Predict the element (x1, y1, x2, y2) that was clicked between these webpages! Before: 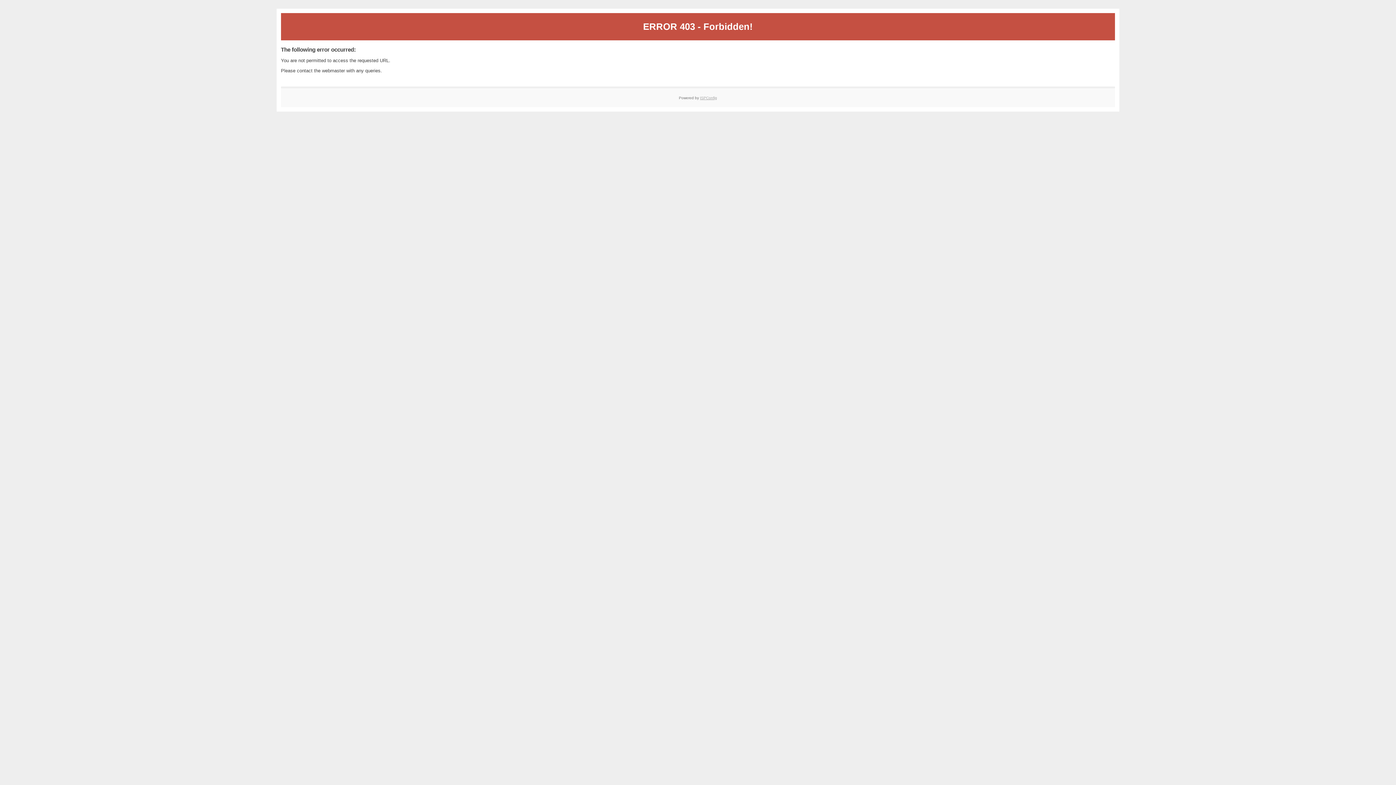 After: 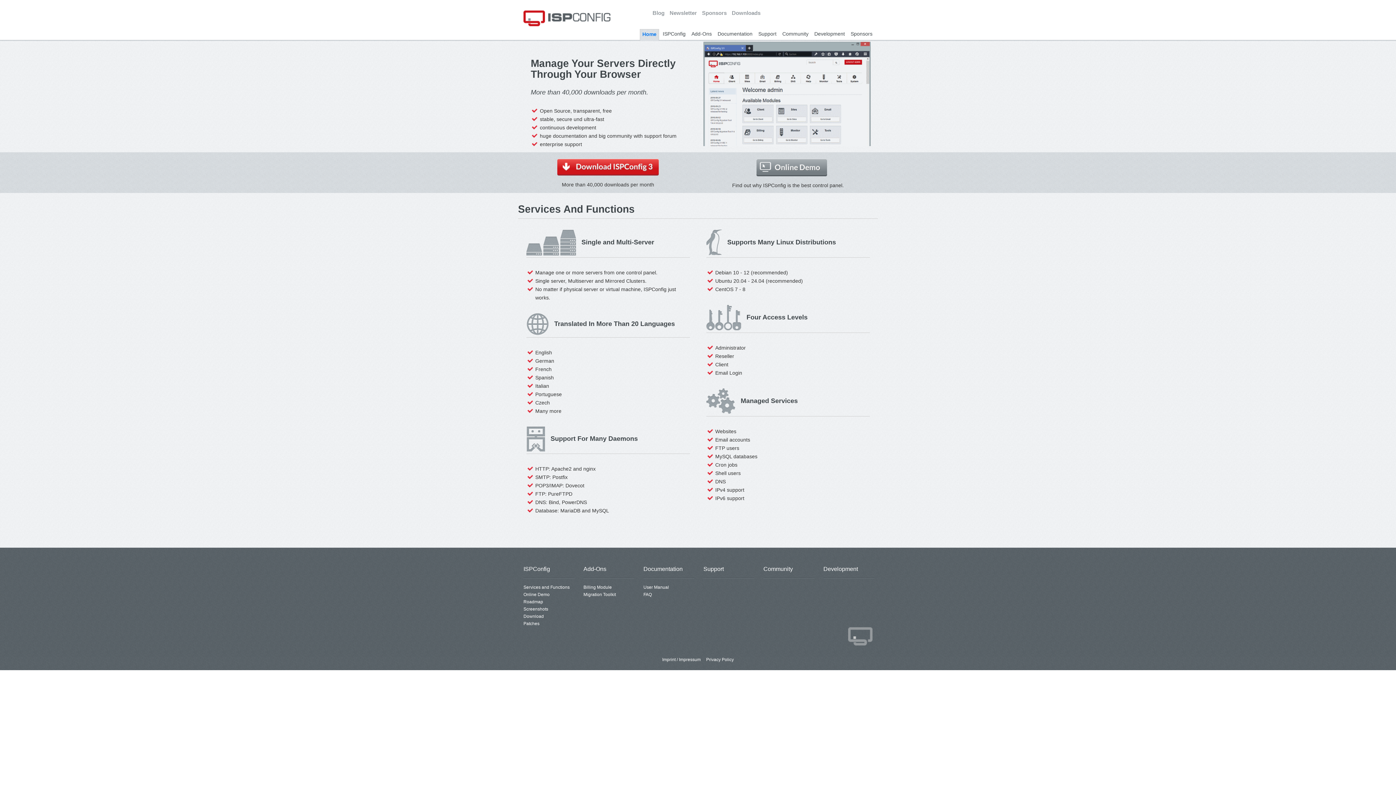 Action: label: ISPConfig bbox: (700, 95, 717, 99)